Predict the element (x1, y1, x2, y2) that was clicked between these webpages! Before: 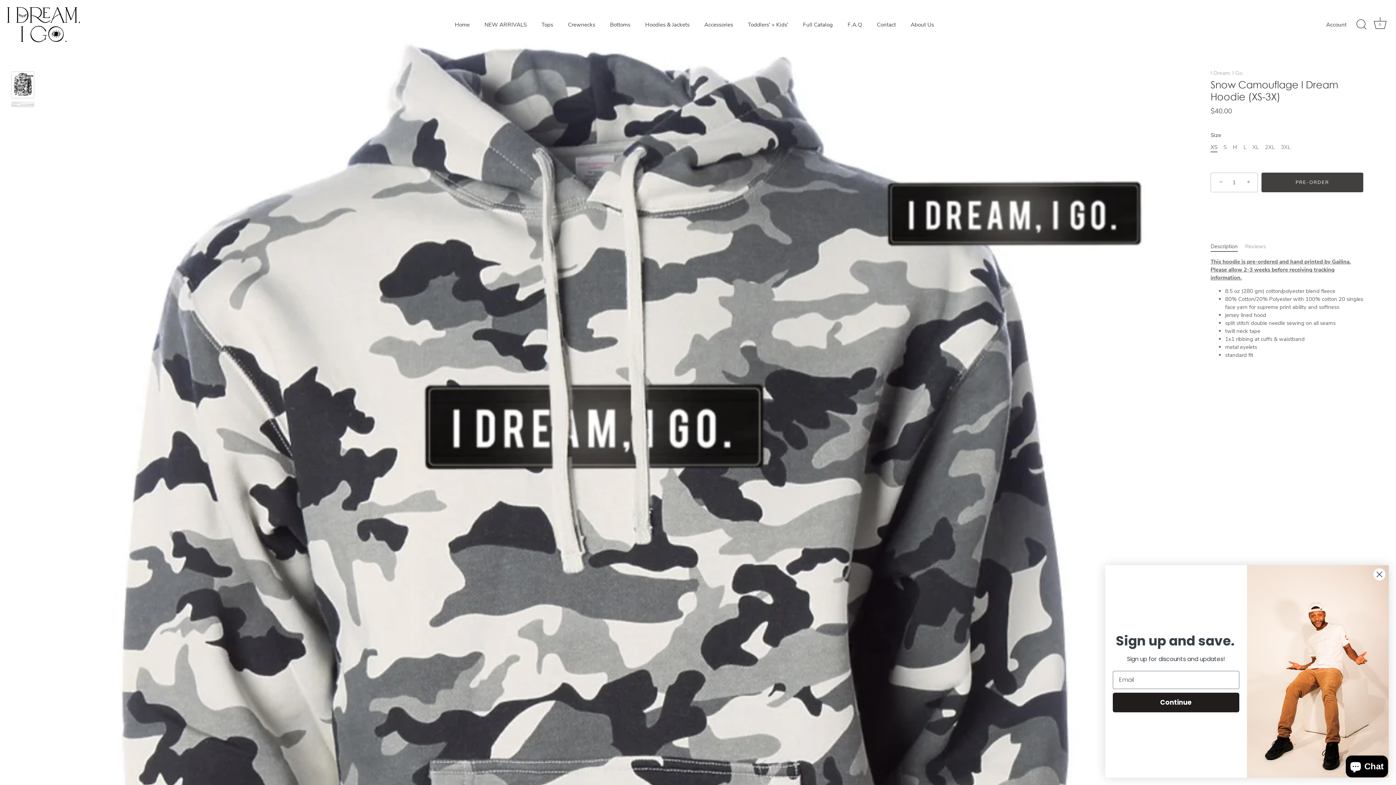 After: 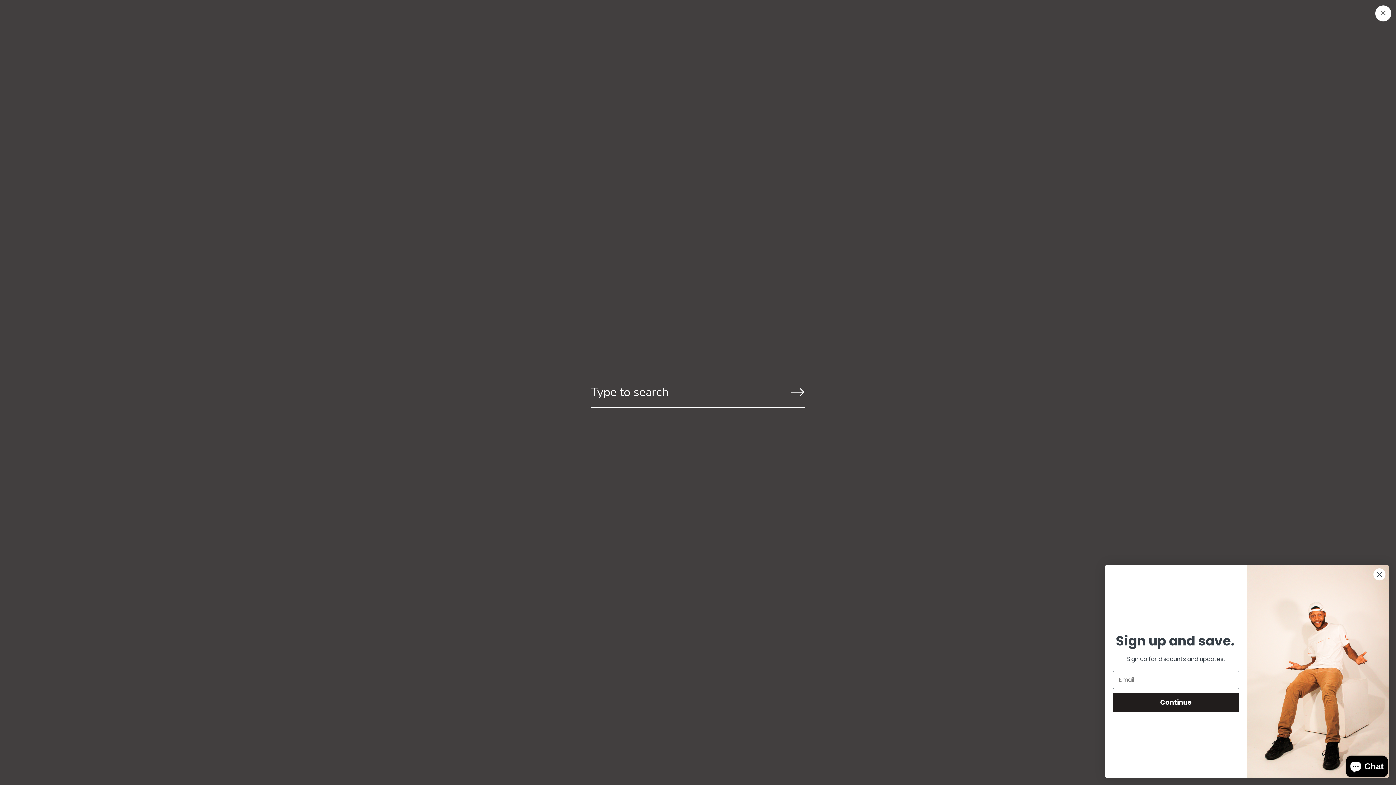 Action: label: Search bbox: (1353, 16, 1369, 32)